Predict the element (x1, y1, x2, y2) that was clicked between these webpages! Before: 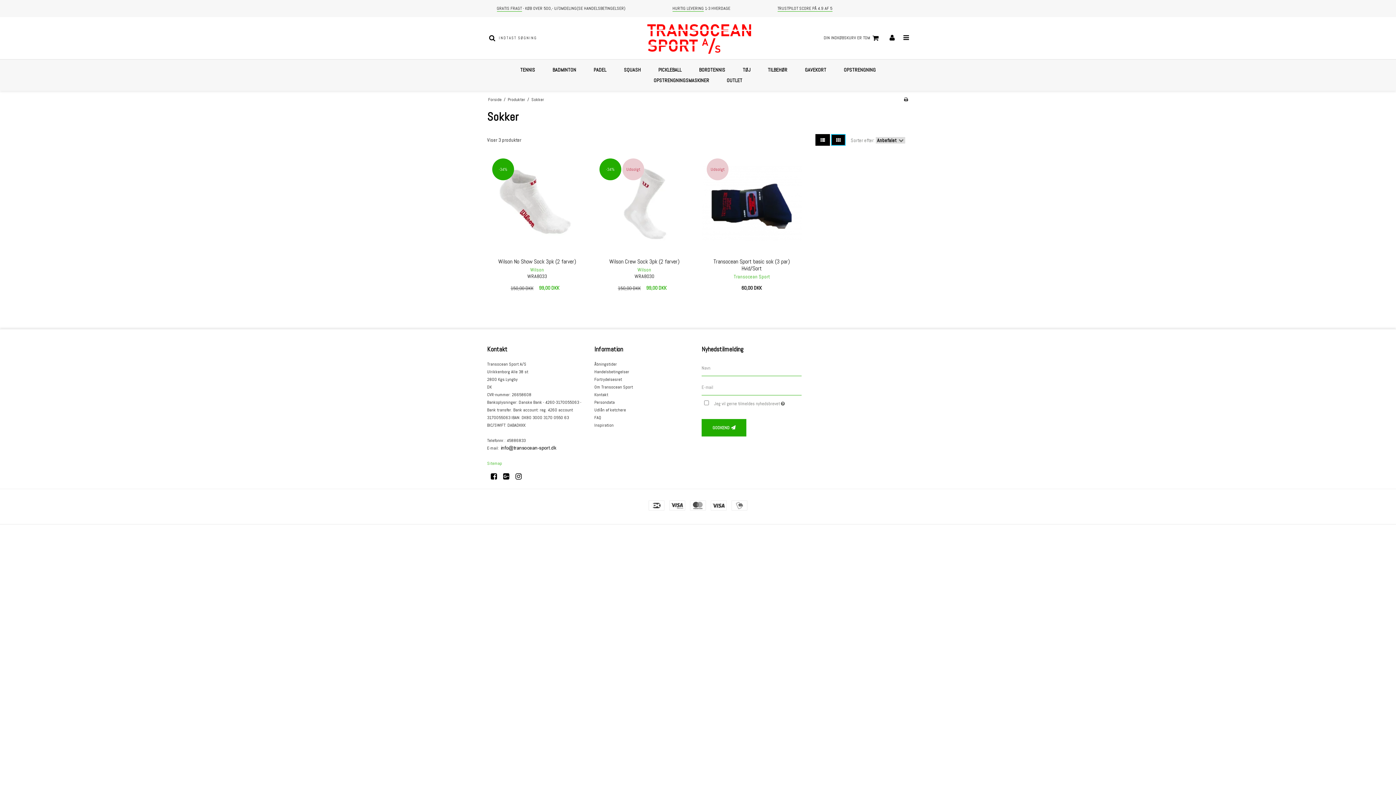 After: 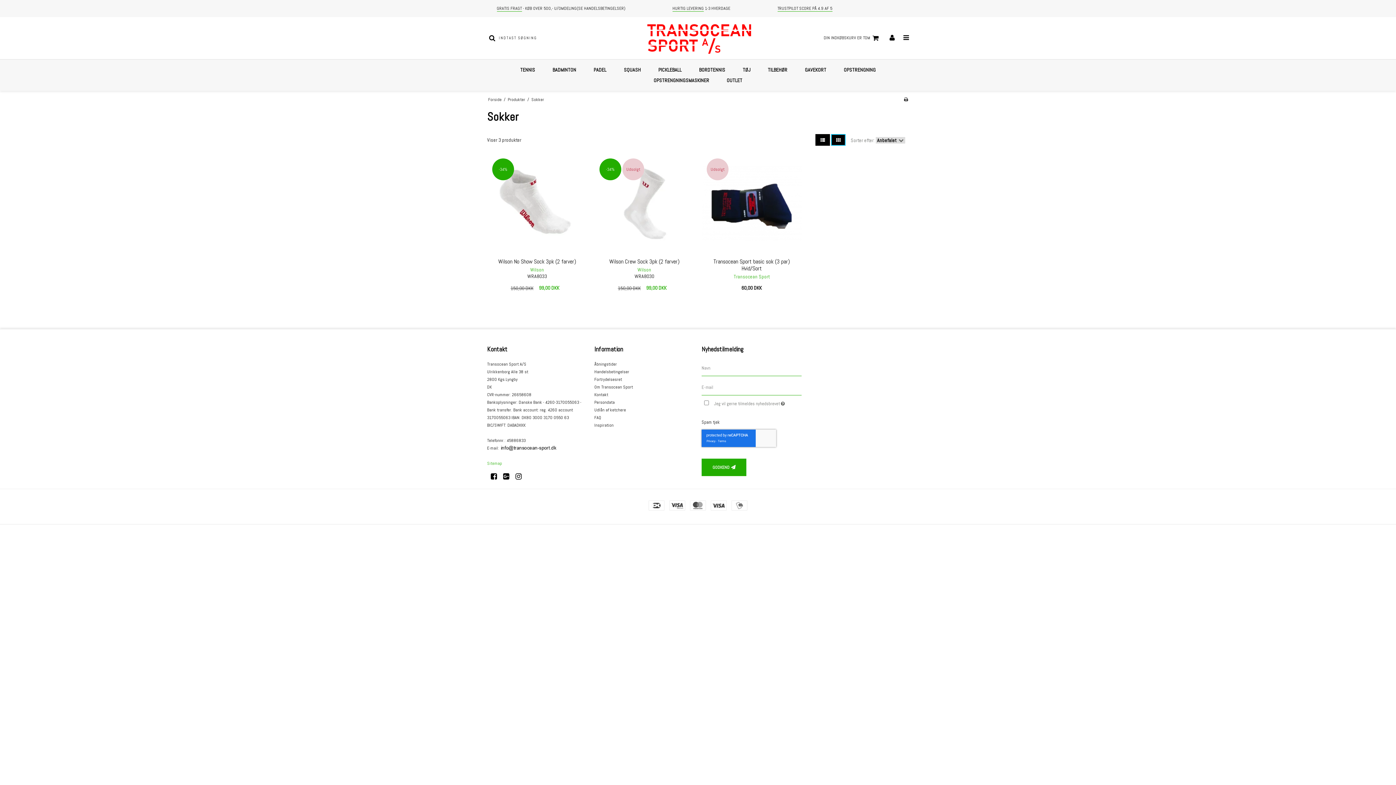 Action: label: GODKEND bbox: (701, 419, 746, 436)